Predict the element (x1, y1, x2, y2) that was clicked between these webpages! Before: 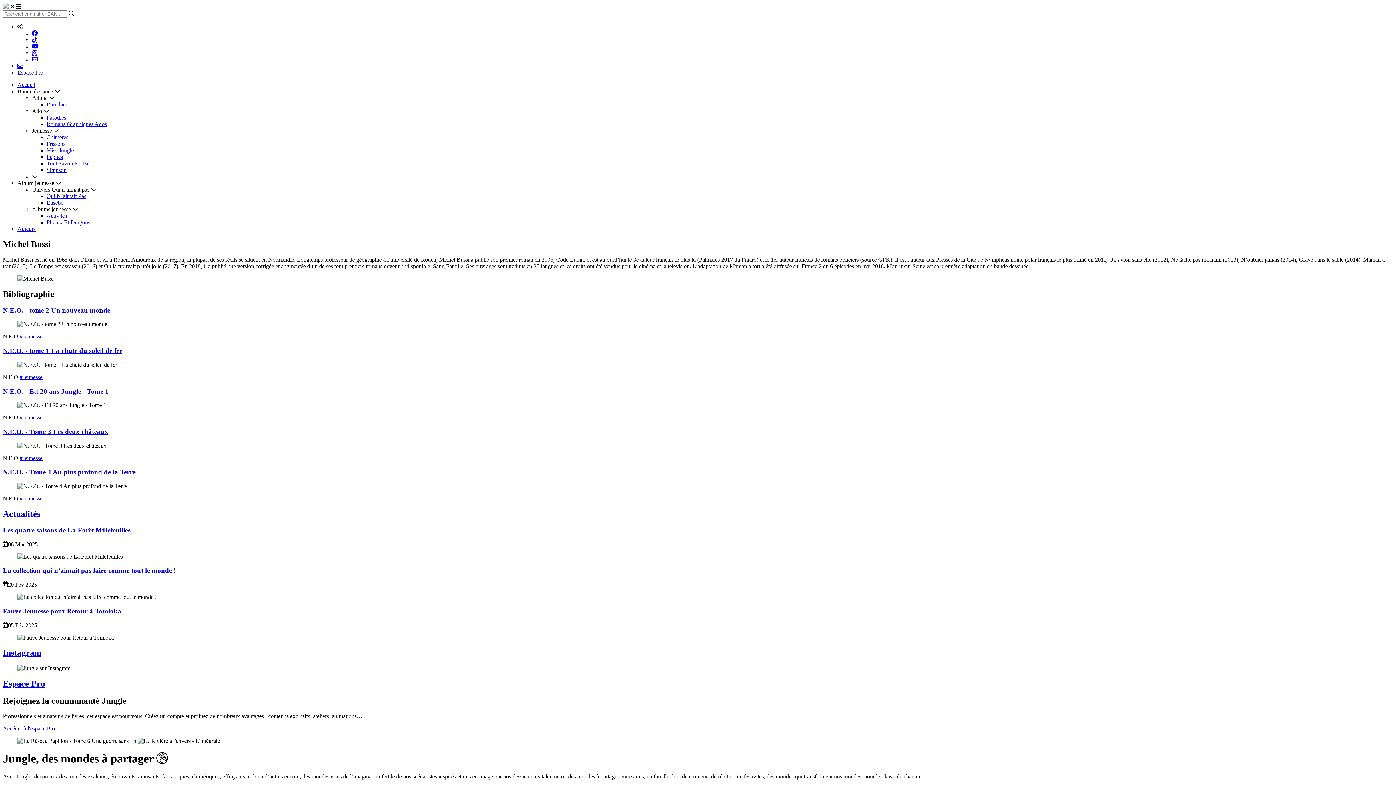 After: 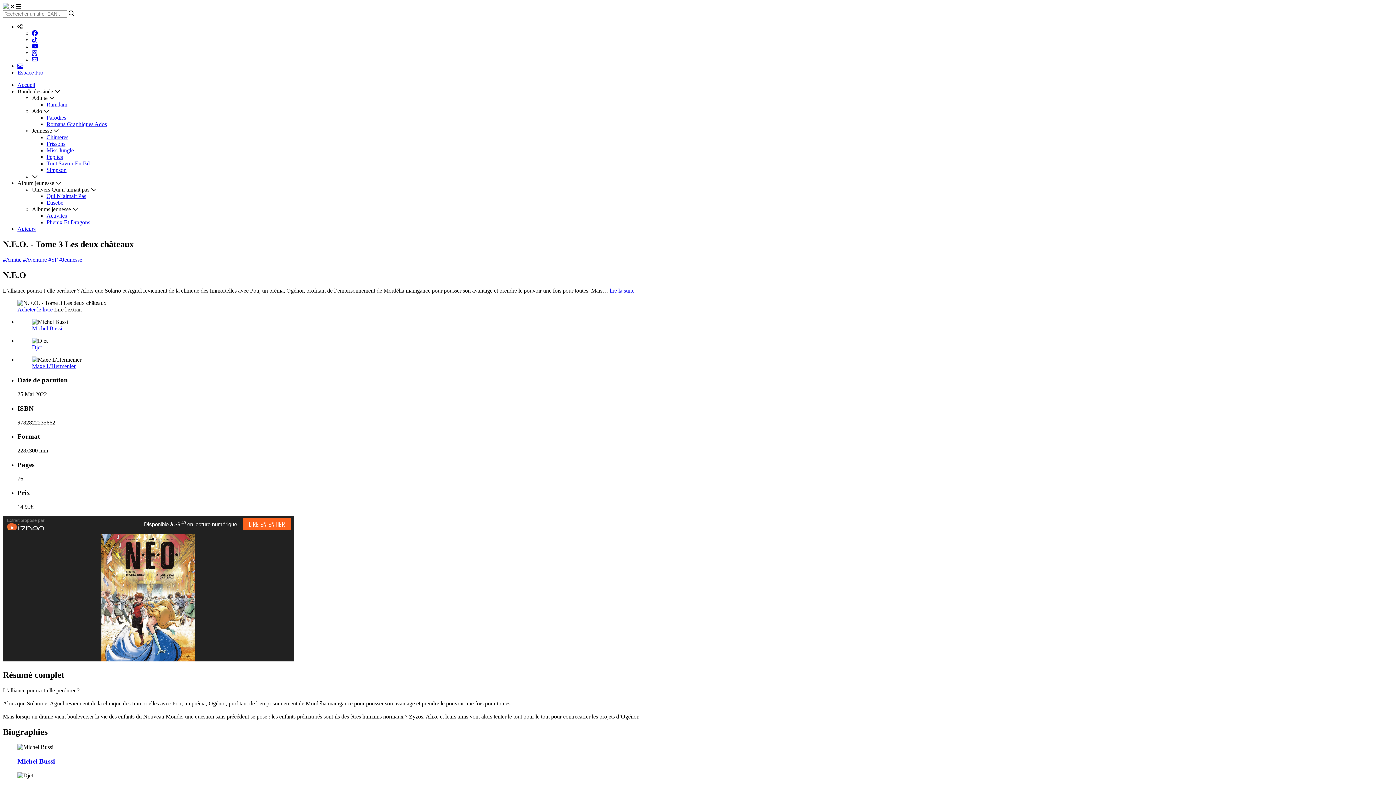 Action: label: N.E.O. - Tome 3 Les deux châteaux bbox: (2, 427, 108, 435)